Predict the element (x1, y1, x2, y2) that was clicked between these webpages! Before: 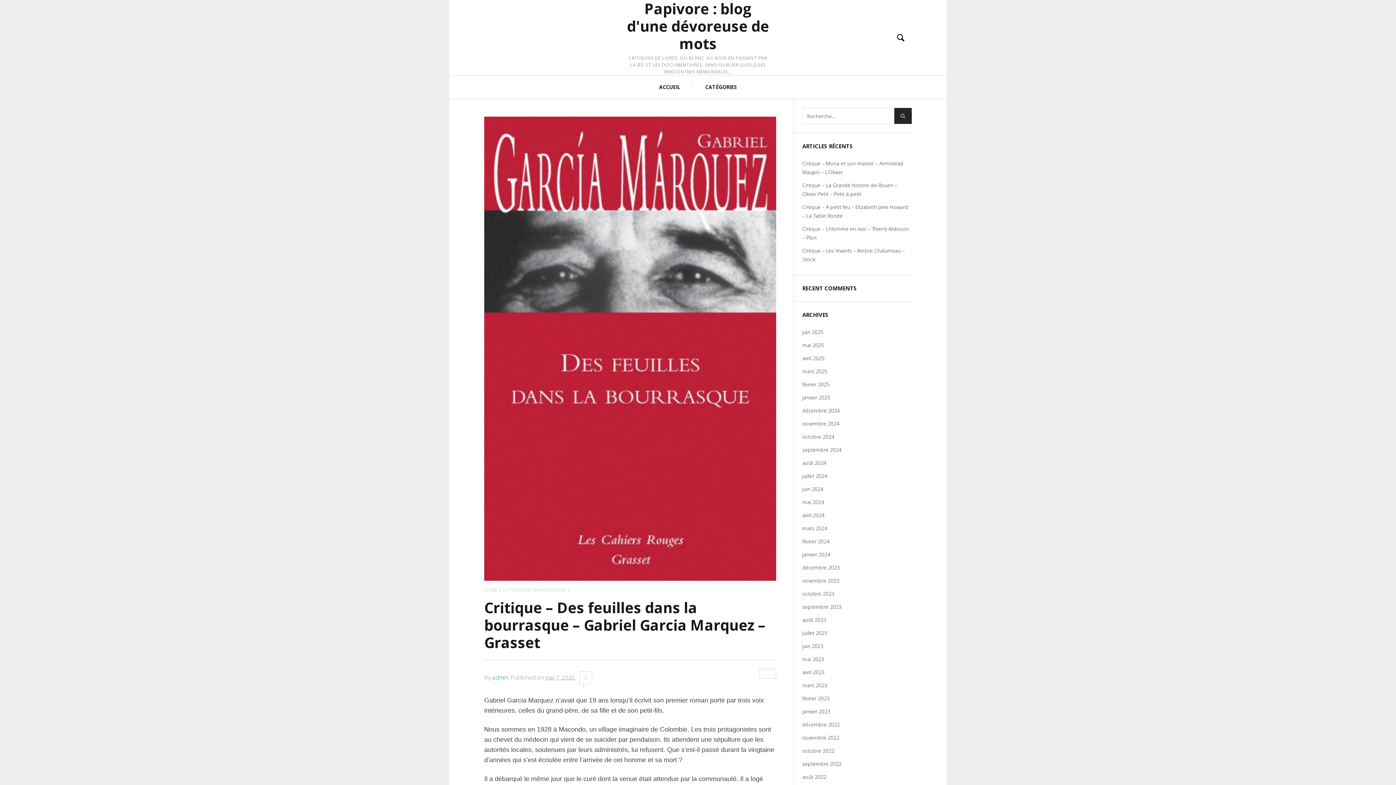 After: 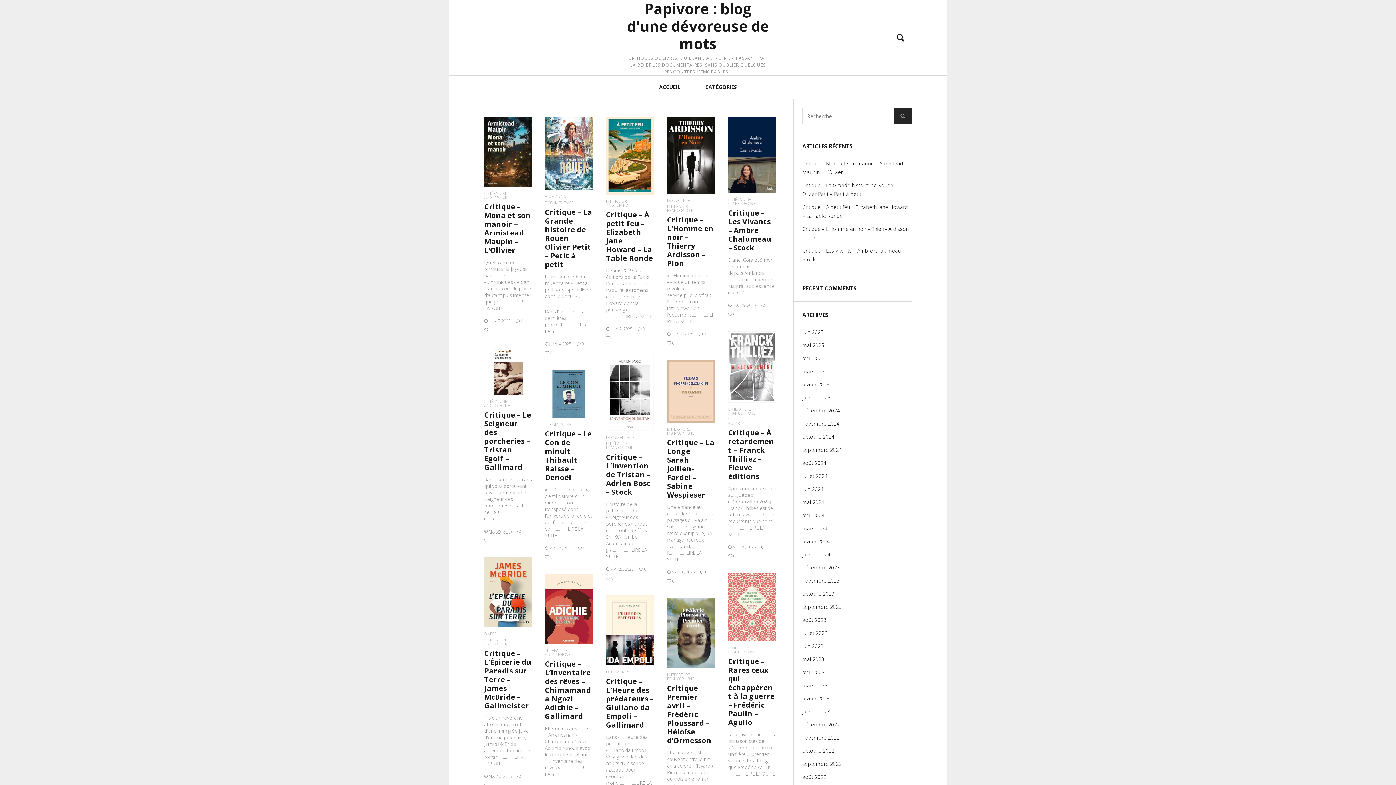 Action: label: décembre 2024 bbox: (802, 404, 840, 417)